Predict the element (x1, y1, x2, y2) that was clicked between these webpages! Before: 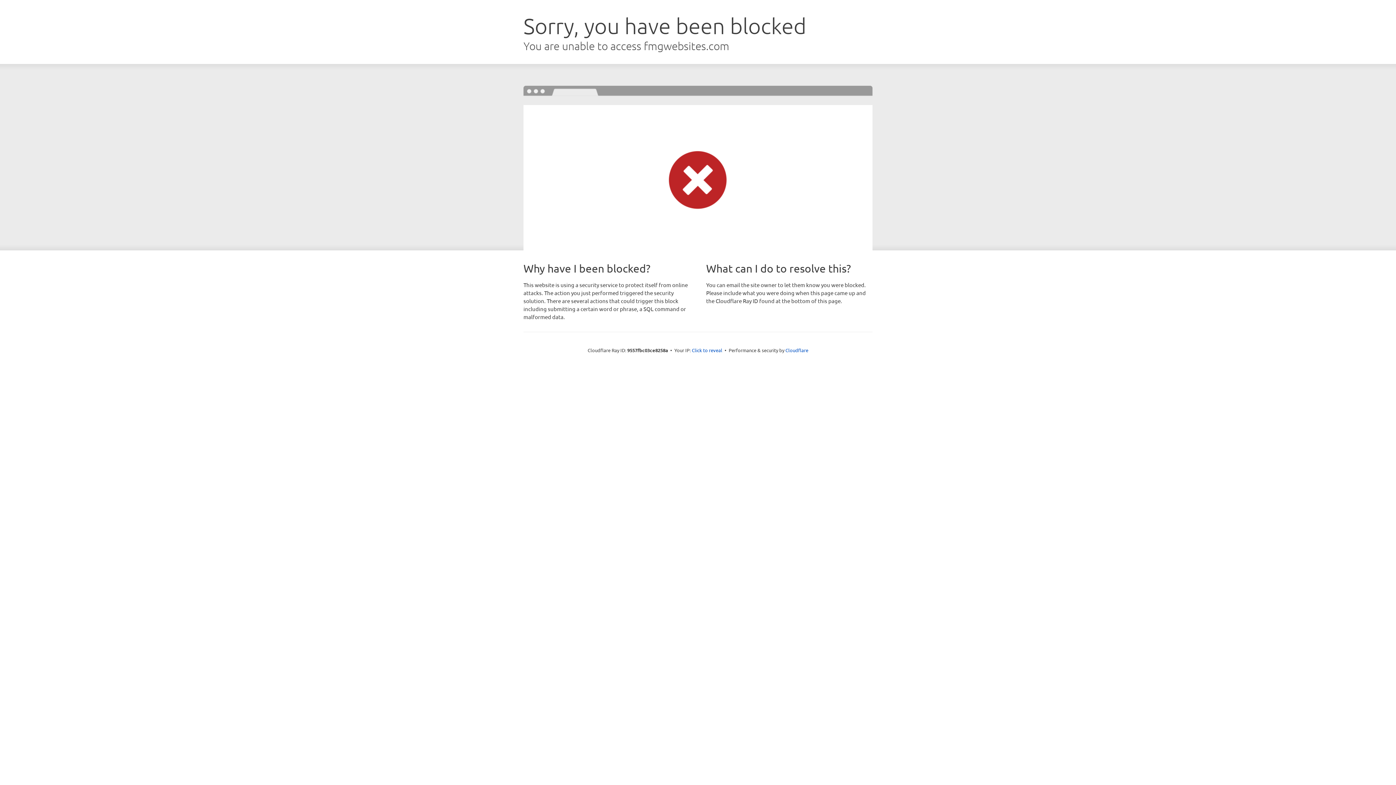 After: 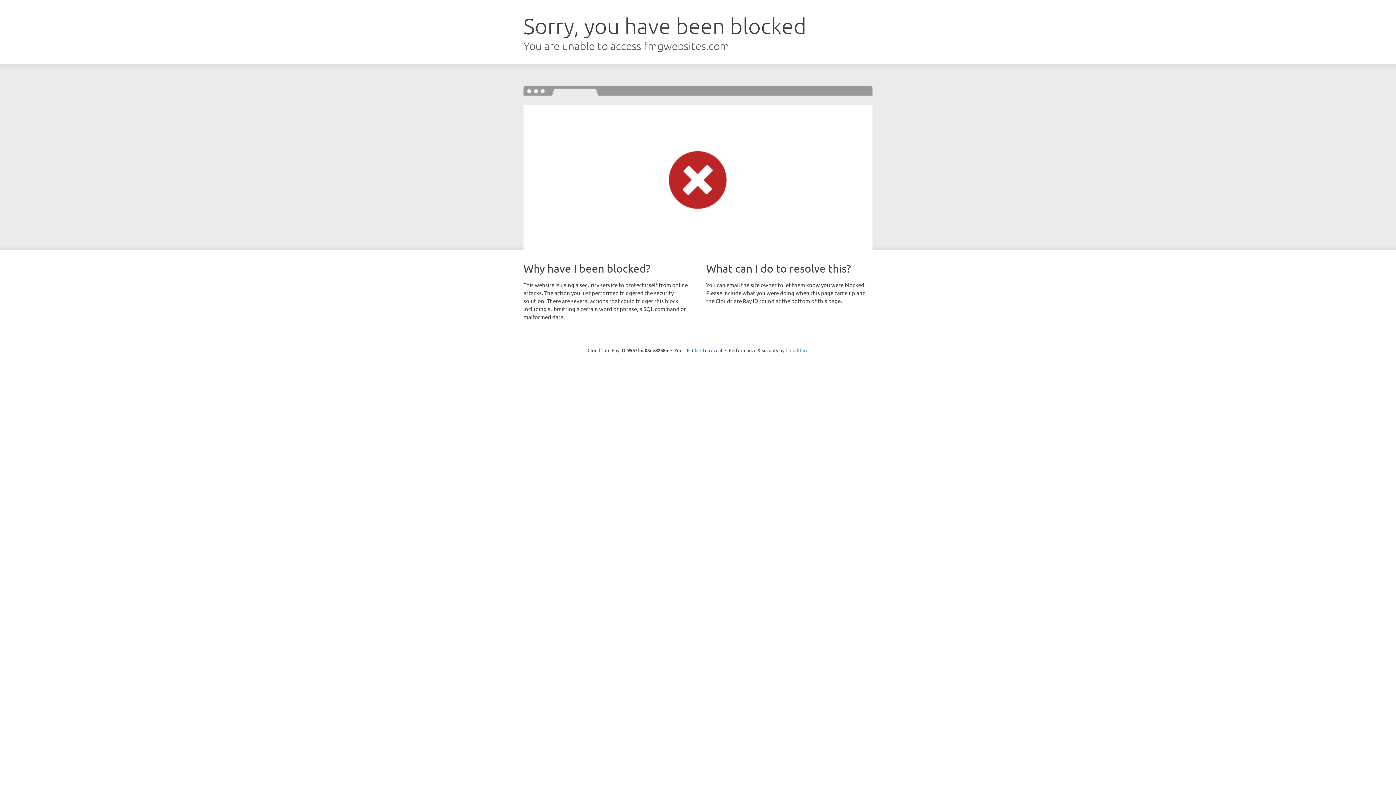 Action: bbox: (785, 347, 808, 353) label: Cloudflare